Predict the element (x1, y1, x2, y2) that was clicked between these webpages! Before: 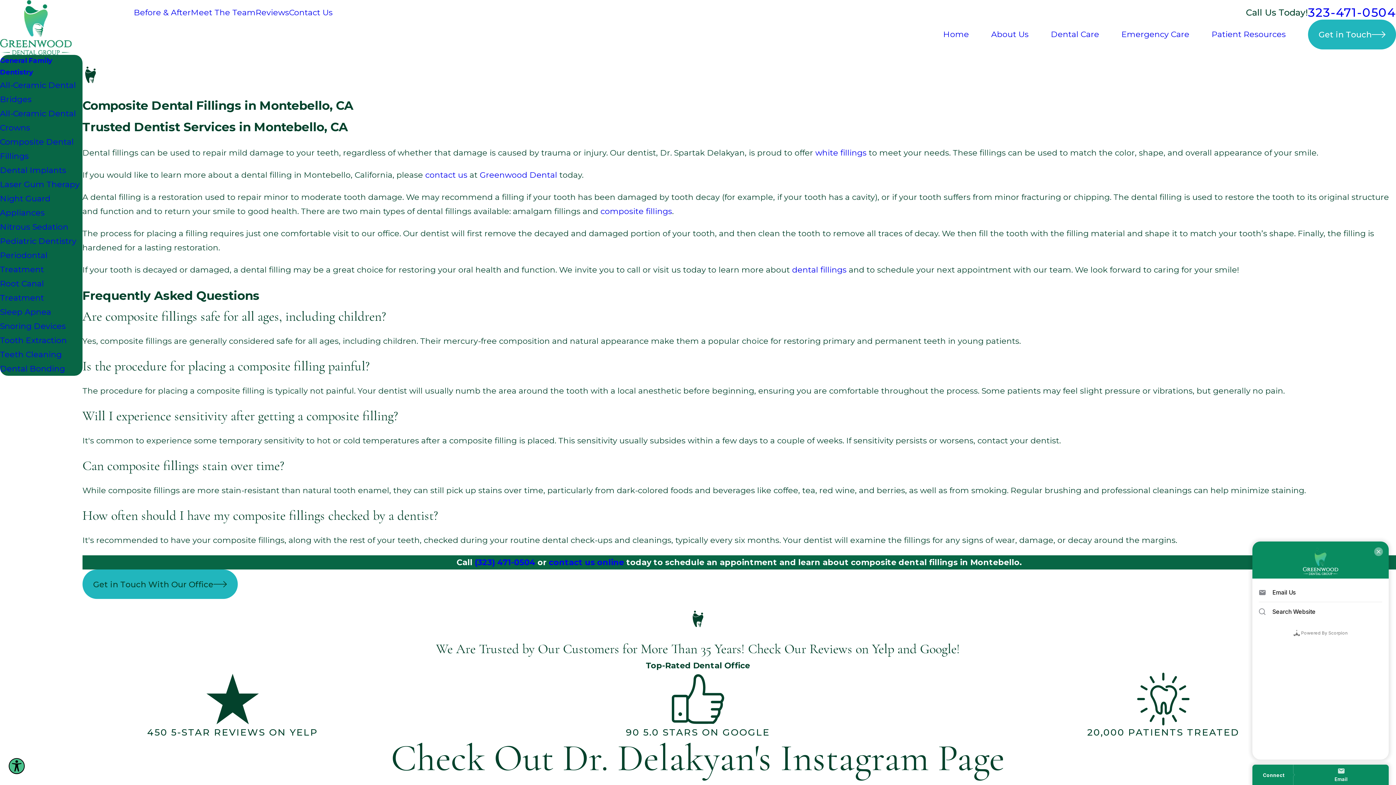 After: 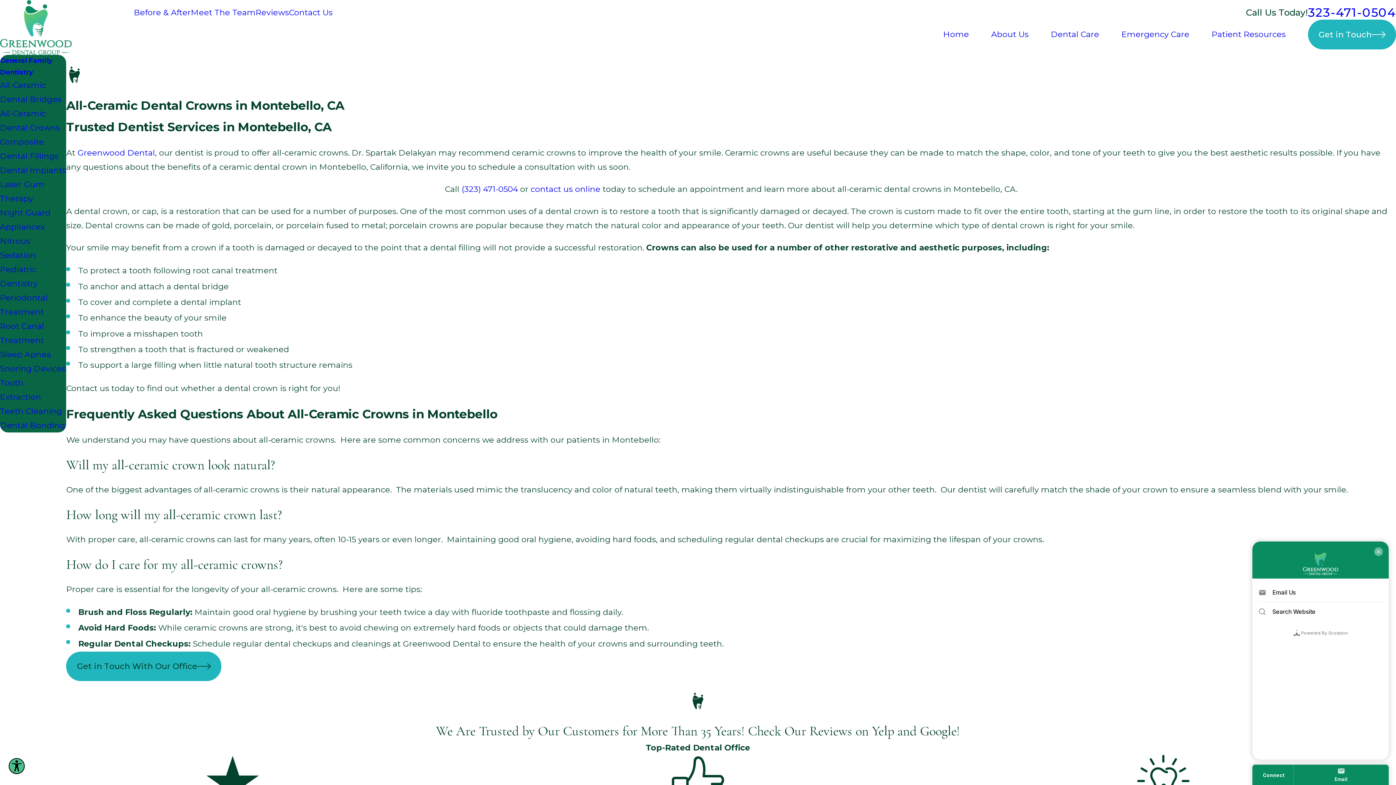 Action: bbox: (815, 148, 866, 157) label: white fillings